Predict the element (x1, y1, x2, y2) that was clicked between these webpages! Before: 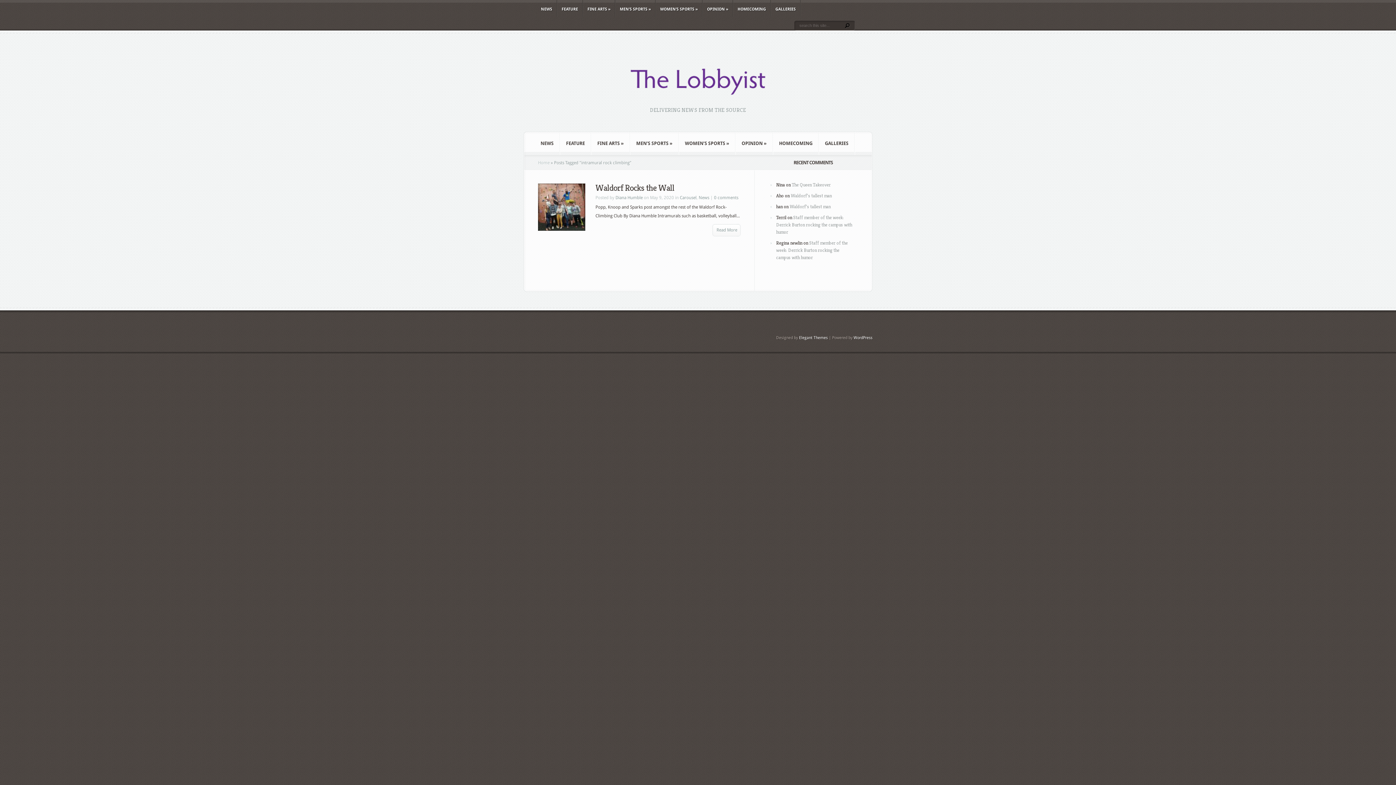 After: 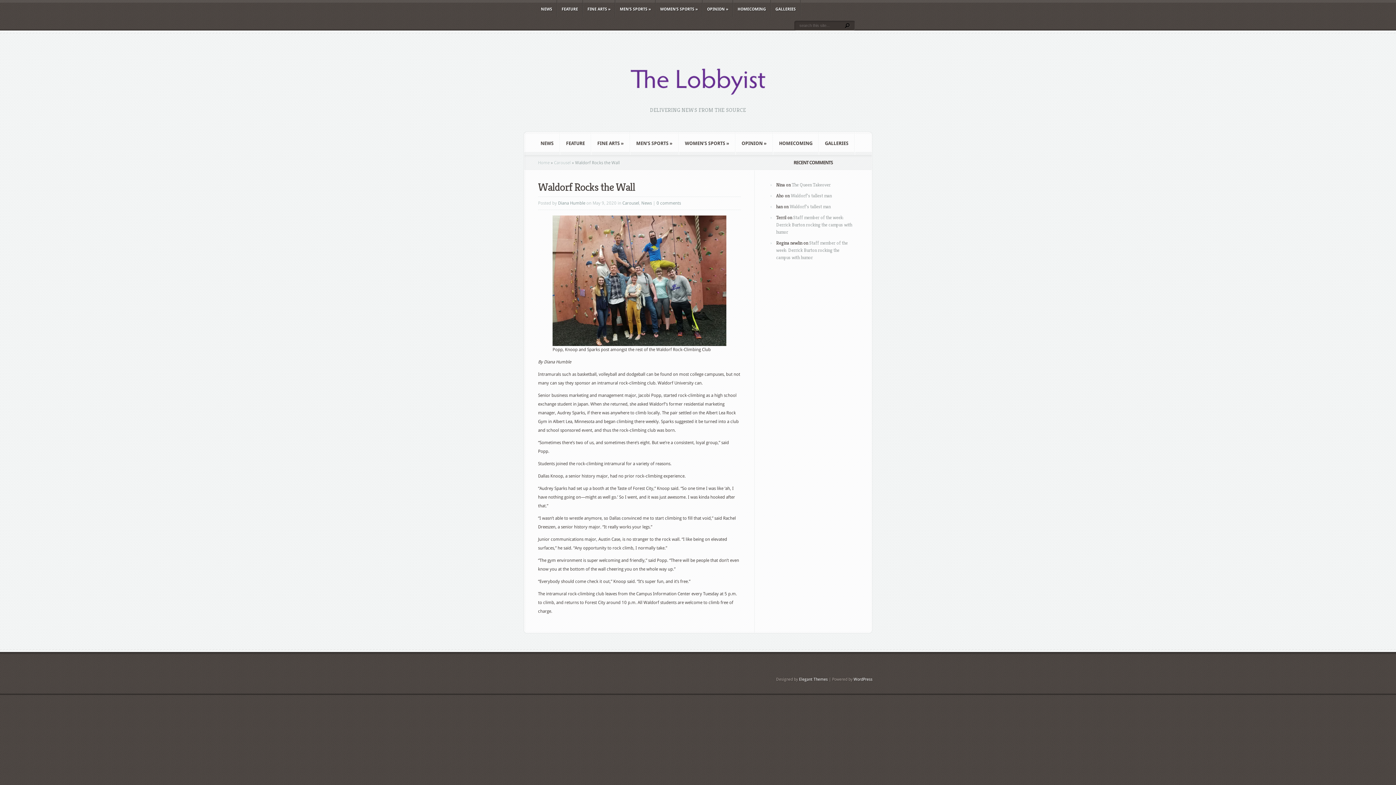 Action: label: Read More bbox: (712, 224, 741, 236)